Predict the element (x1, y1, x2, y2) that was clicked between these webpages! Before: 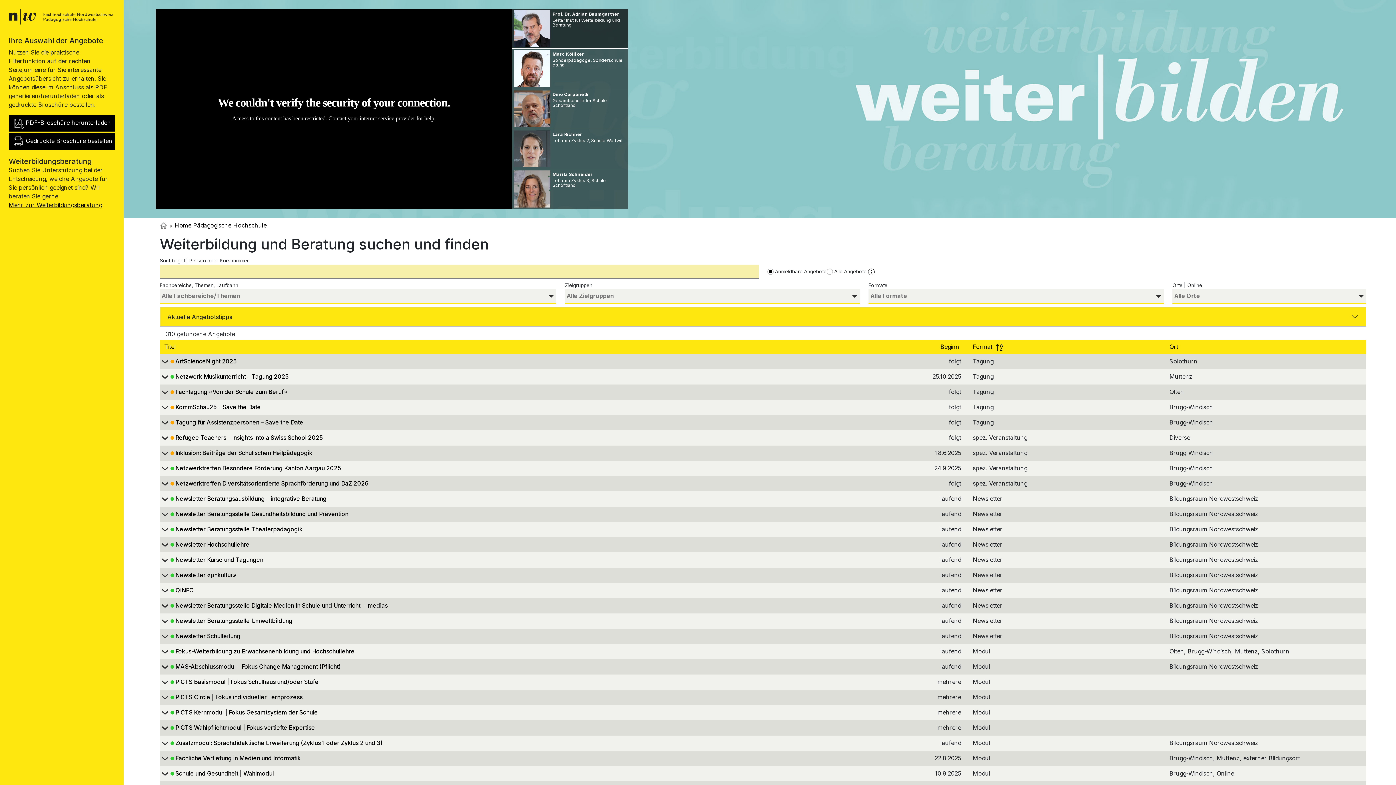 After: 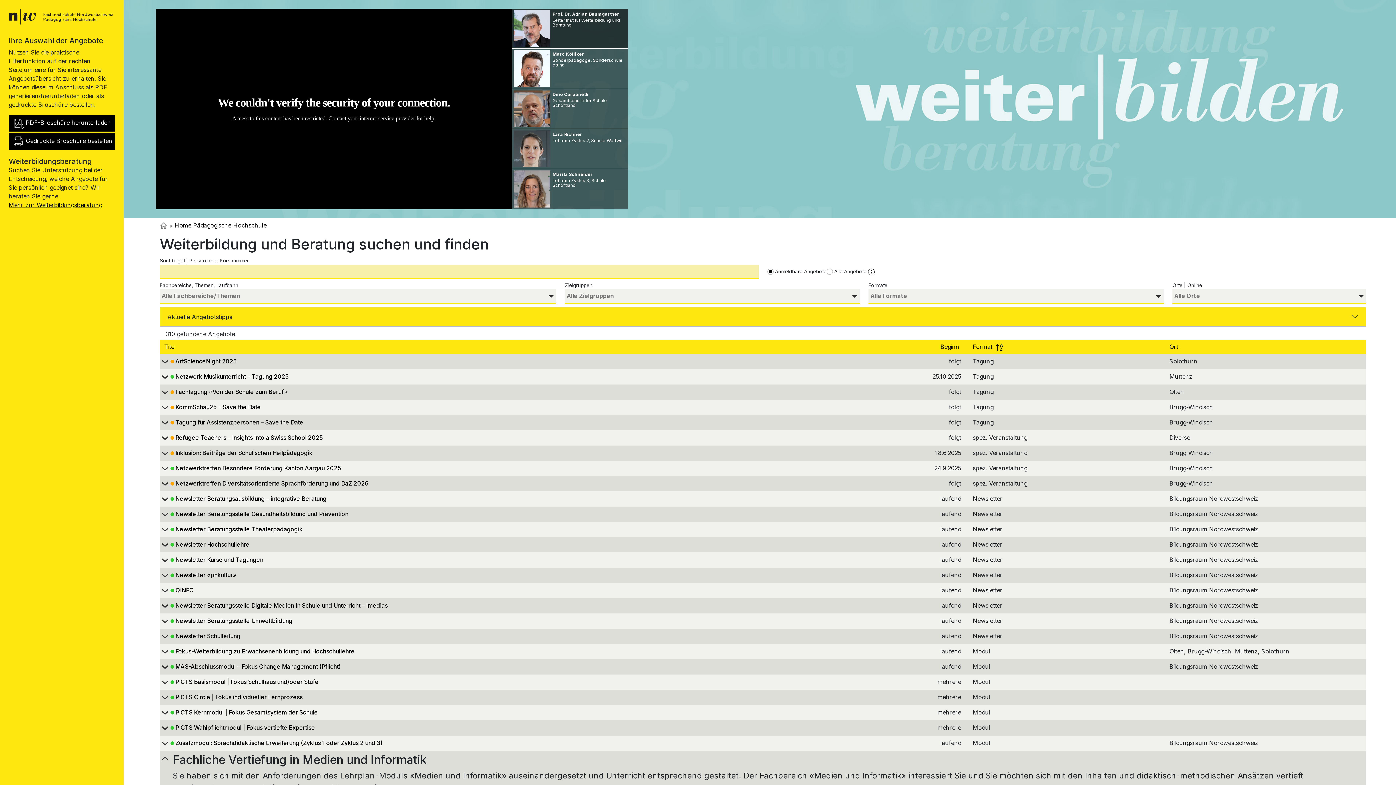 Action: label: 		Fachliche Vertiefung in Medien und Informatik bbox: (159, 755, 863, 763)